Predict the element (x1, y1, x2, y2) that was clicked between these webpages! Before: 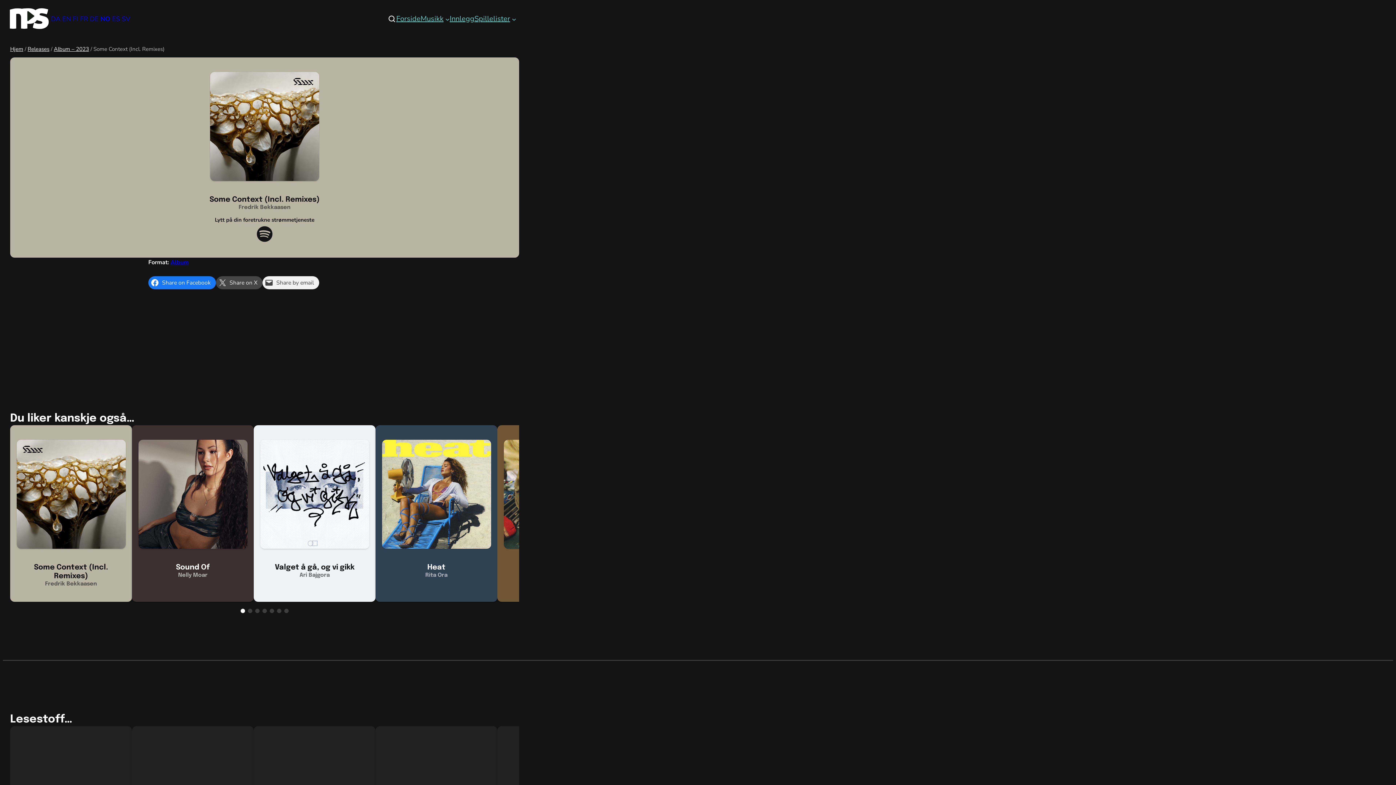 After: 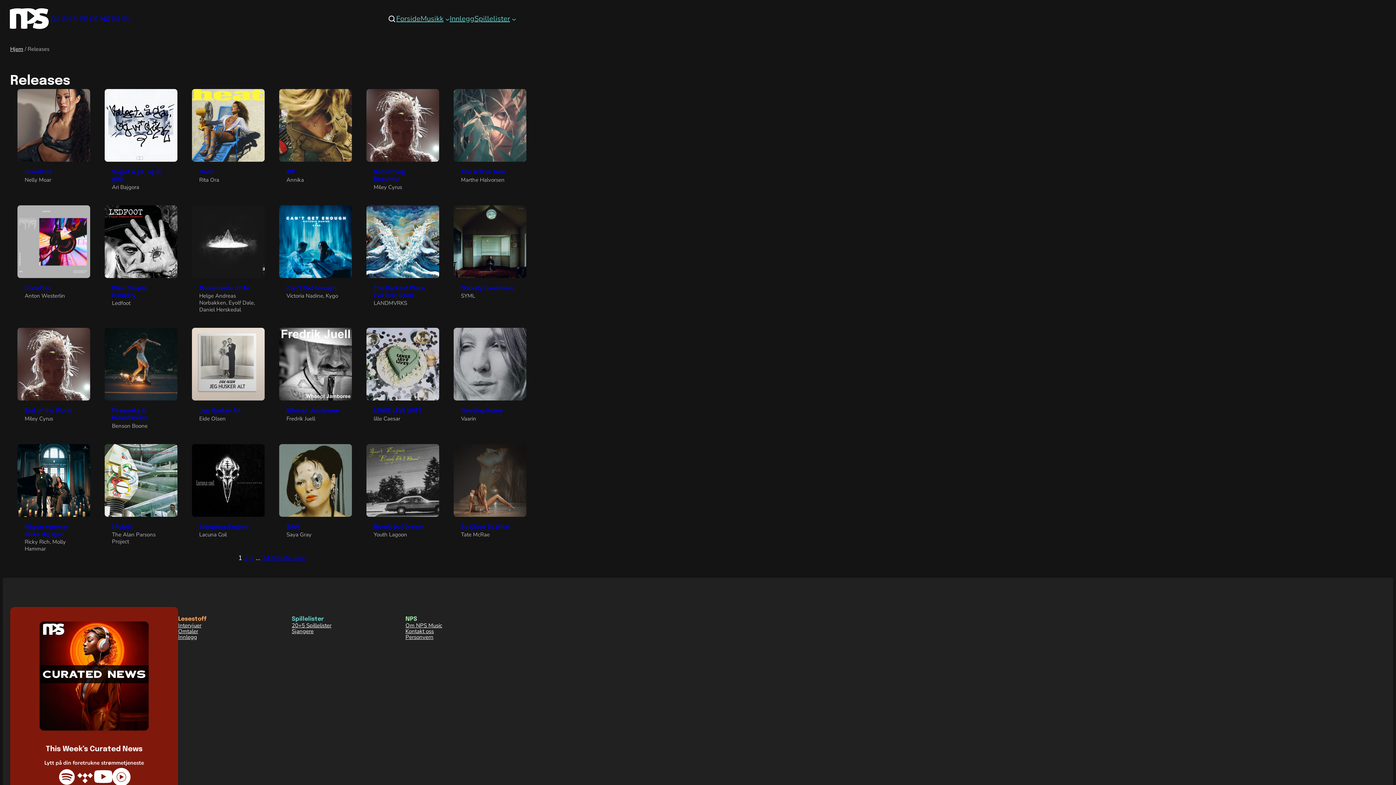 Action: label: Releases bbox: (27, 45, 49, 52)